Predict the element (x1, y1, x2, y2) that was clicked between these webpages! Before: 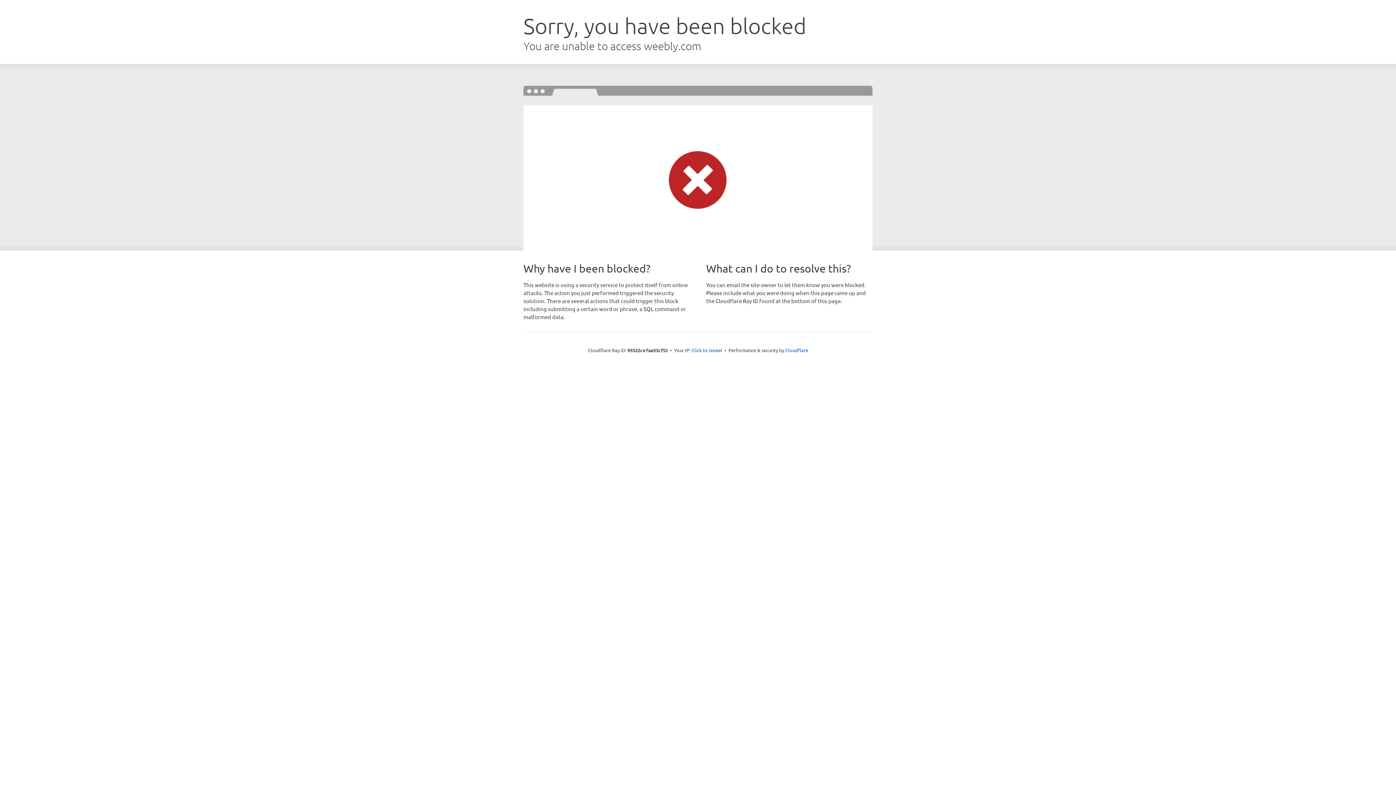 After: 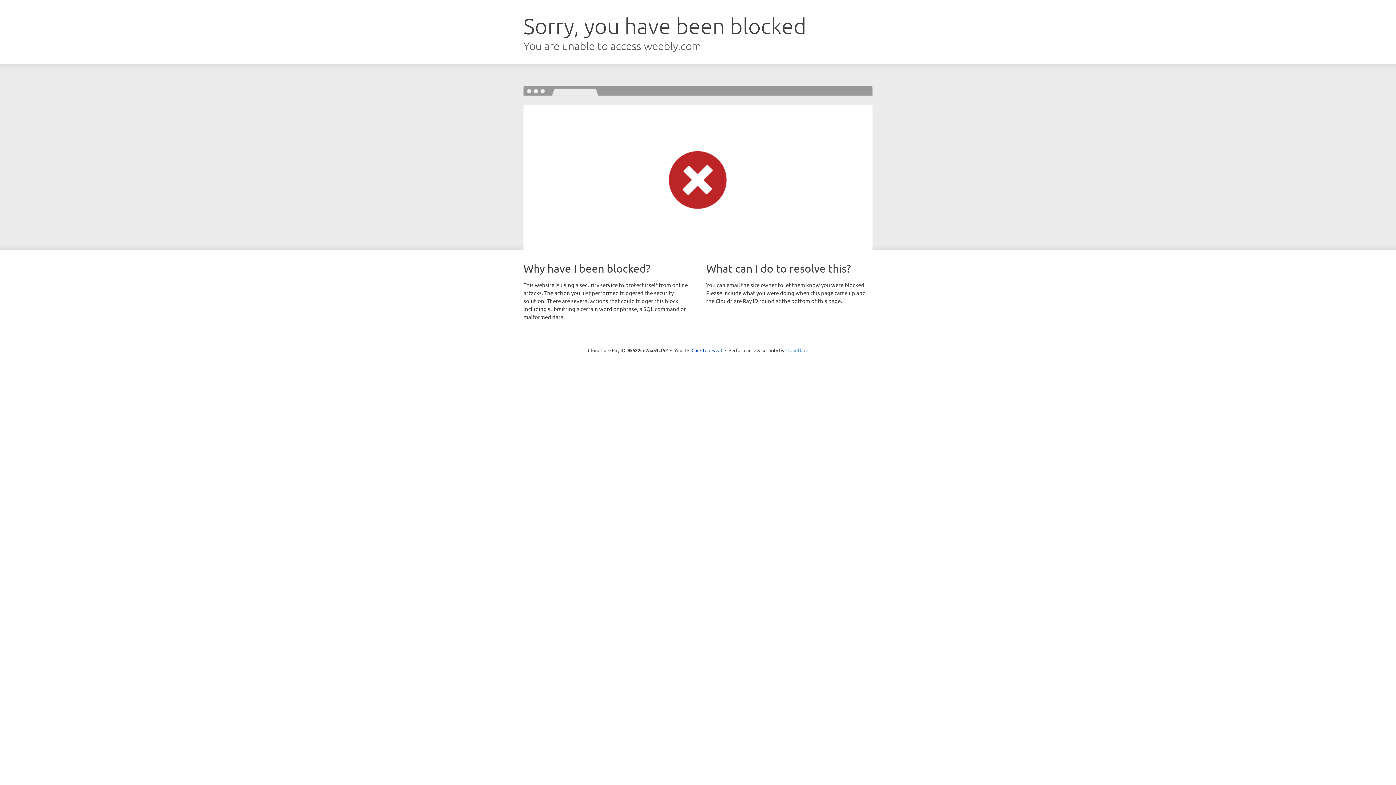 Action: bbox: (785, 347, 808, 353) label: Cloudflare